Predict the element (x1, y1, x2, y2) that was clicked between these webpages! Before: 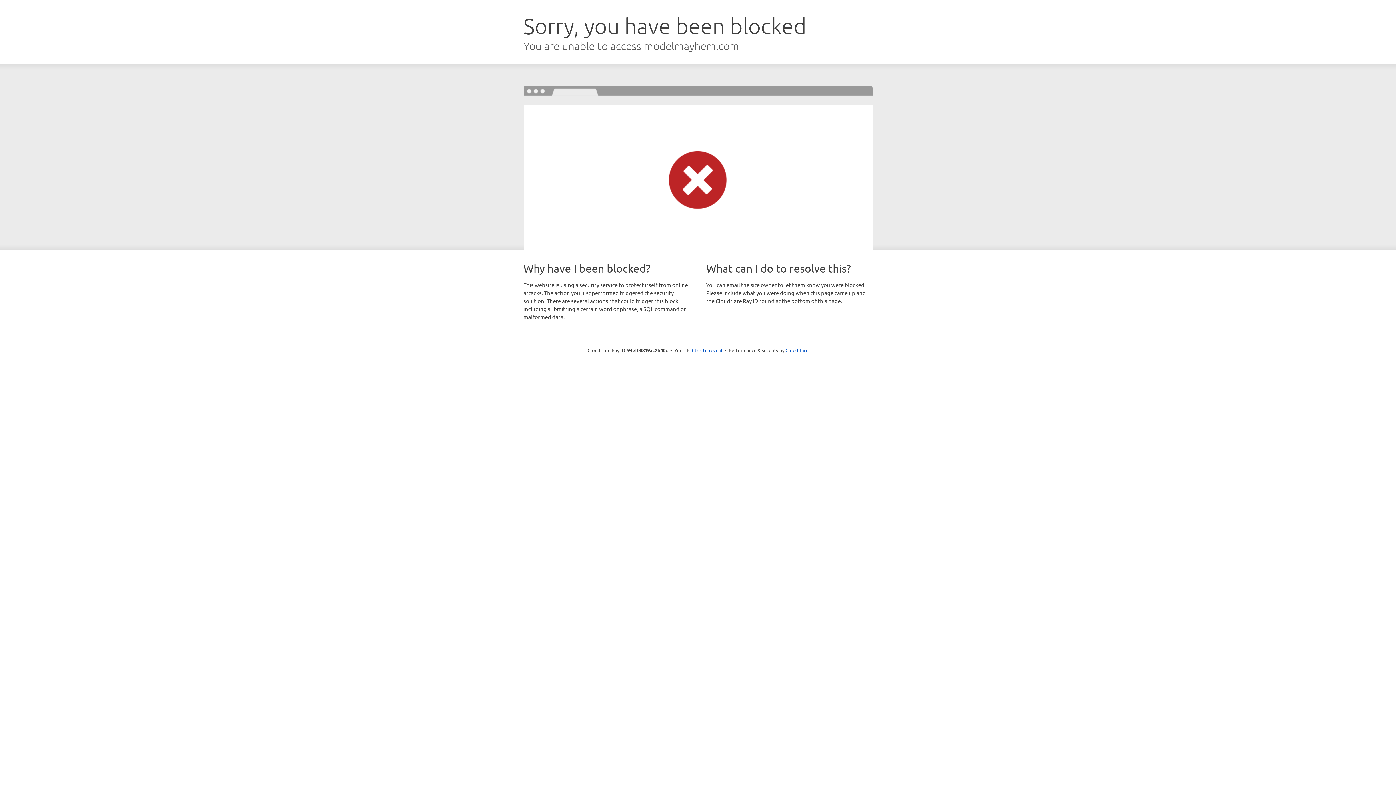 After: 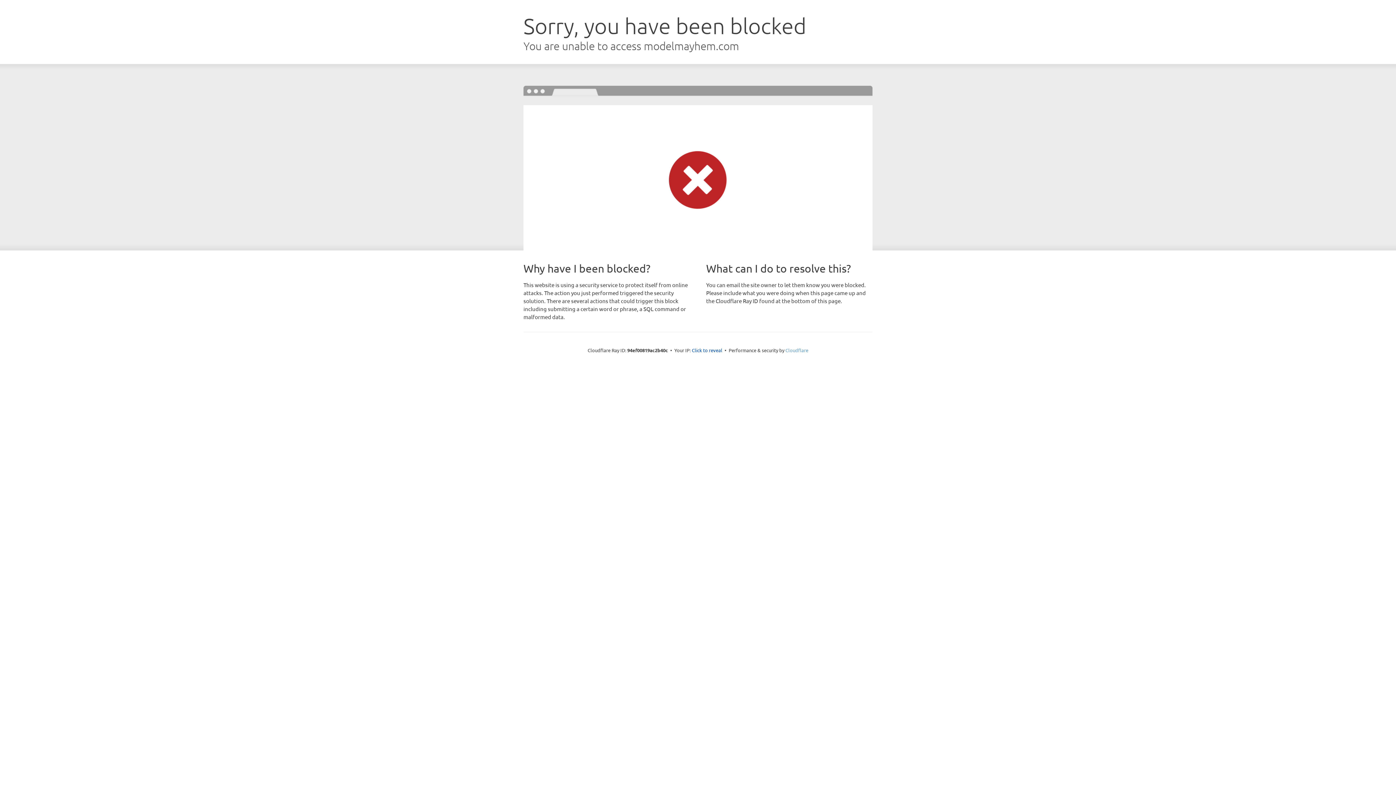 Action: label: Cloudflare bbox: (785, 347, 808, 353)